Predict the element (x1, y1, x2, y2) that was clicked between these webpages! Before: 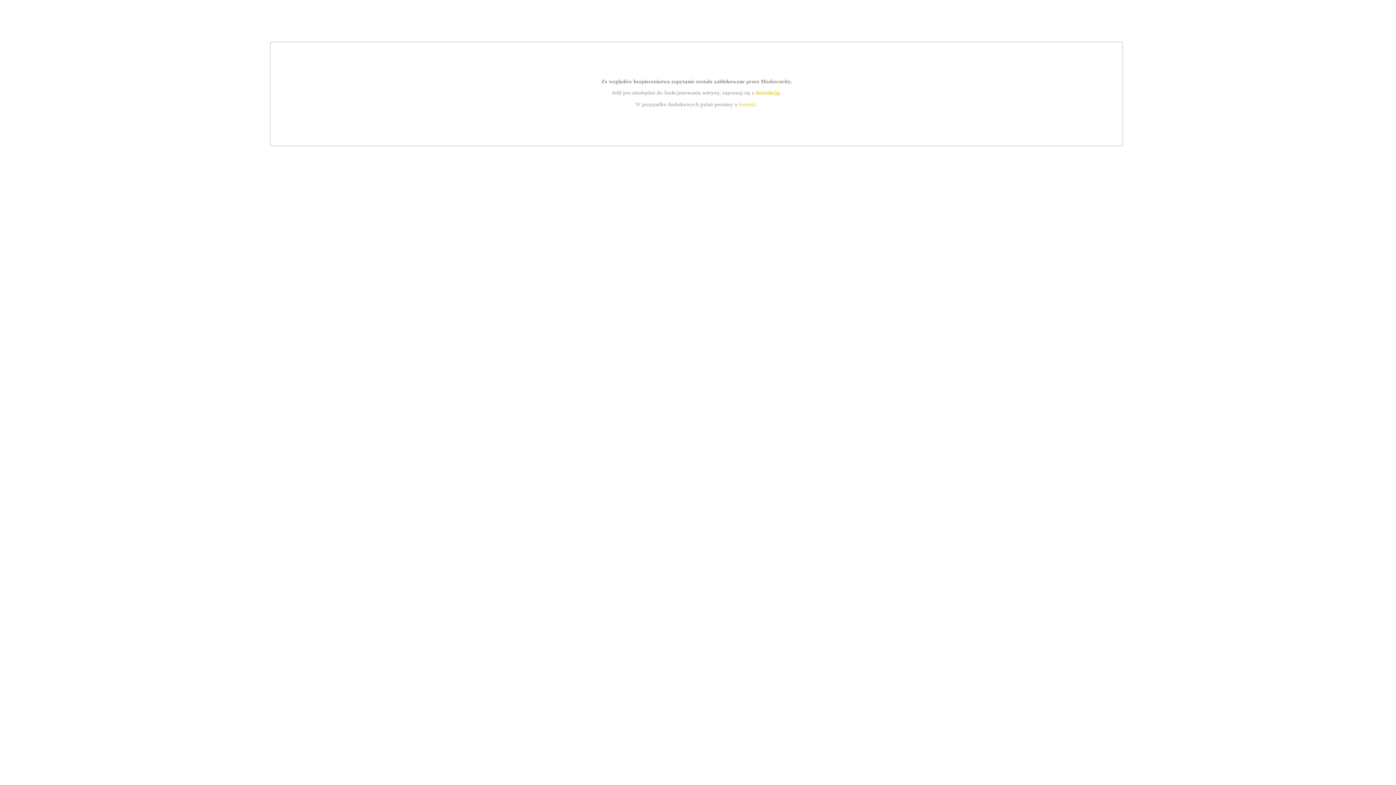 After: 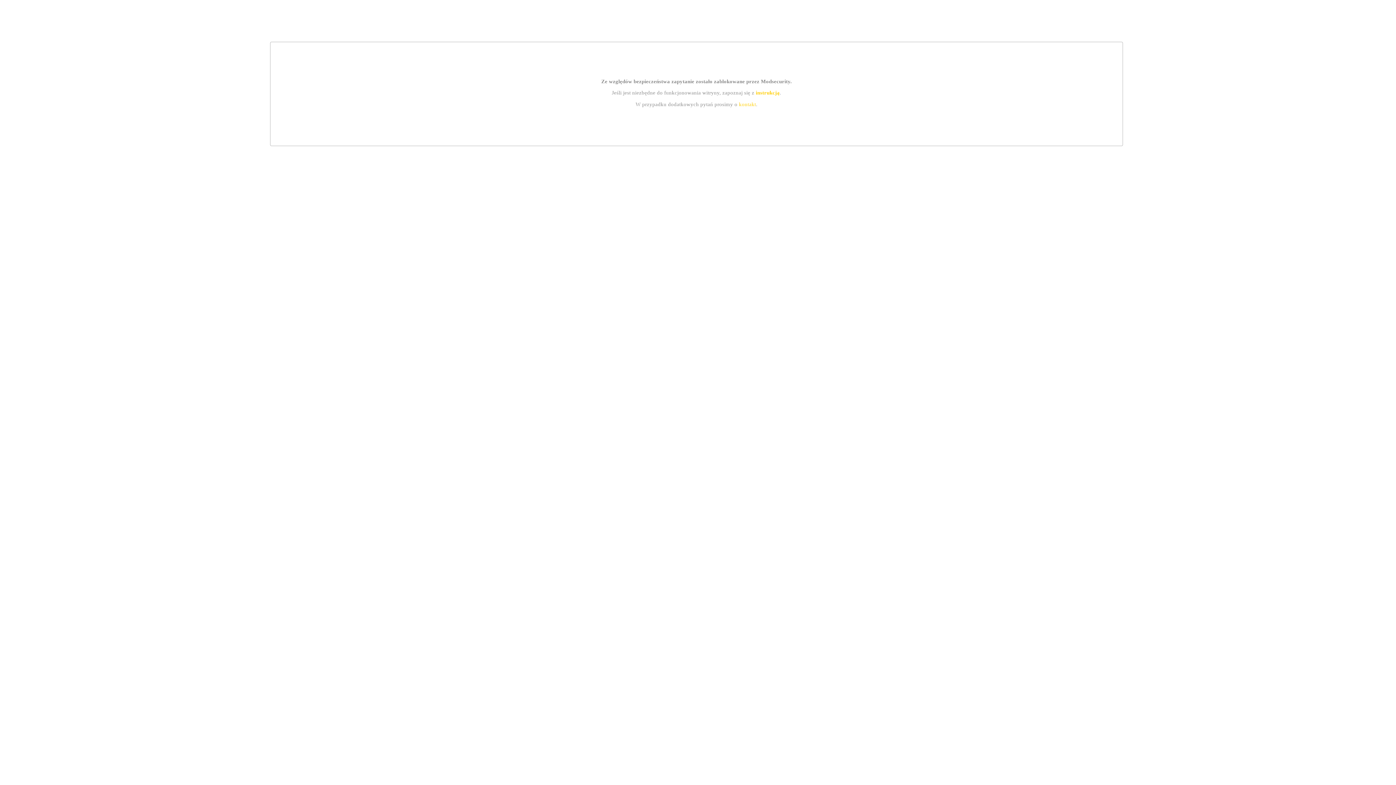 Action: label: instrukcją bbox: (755, 89, 779, 95)